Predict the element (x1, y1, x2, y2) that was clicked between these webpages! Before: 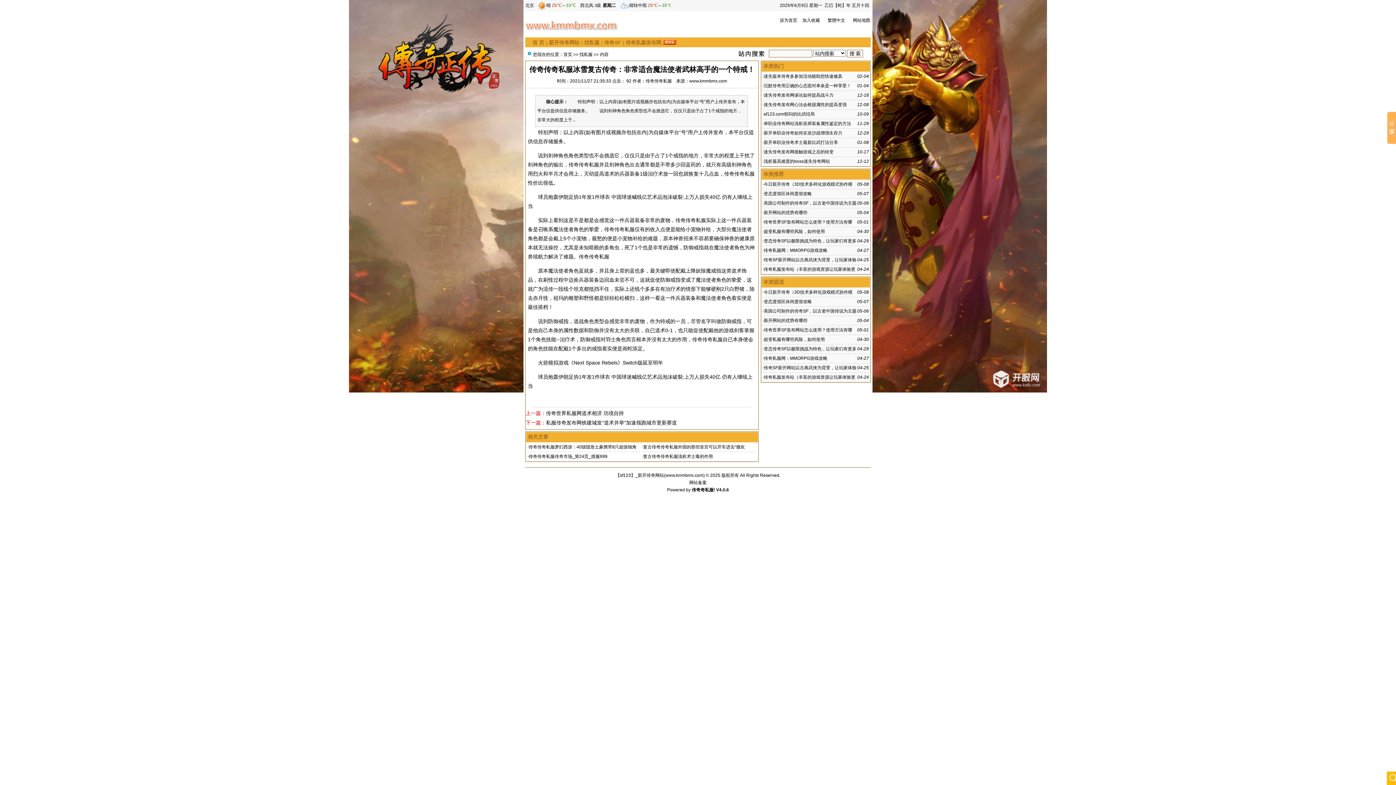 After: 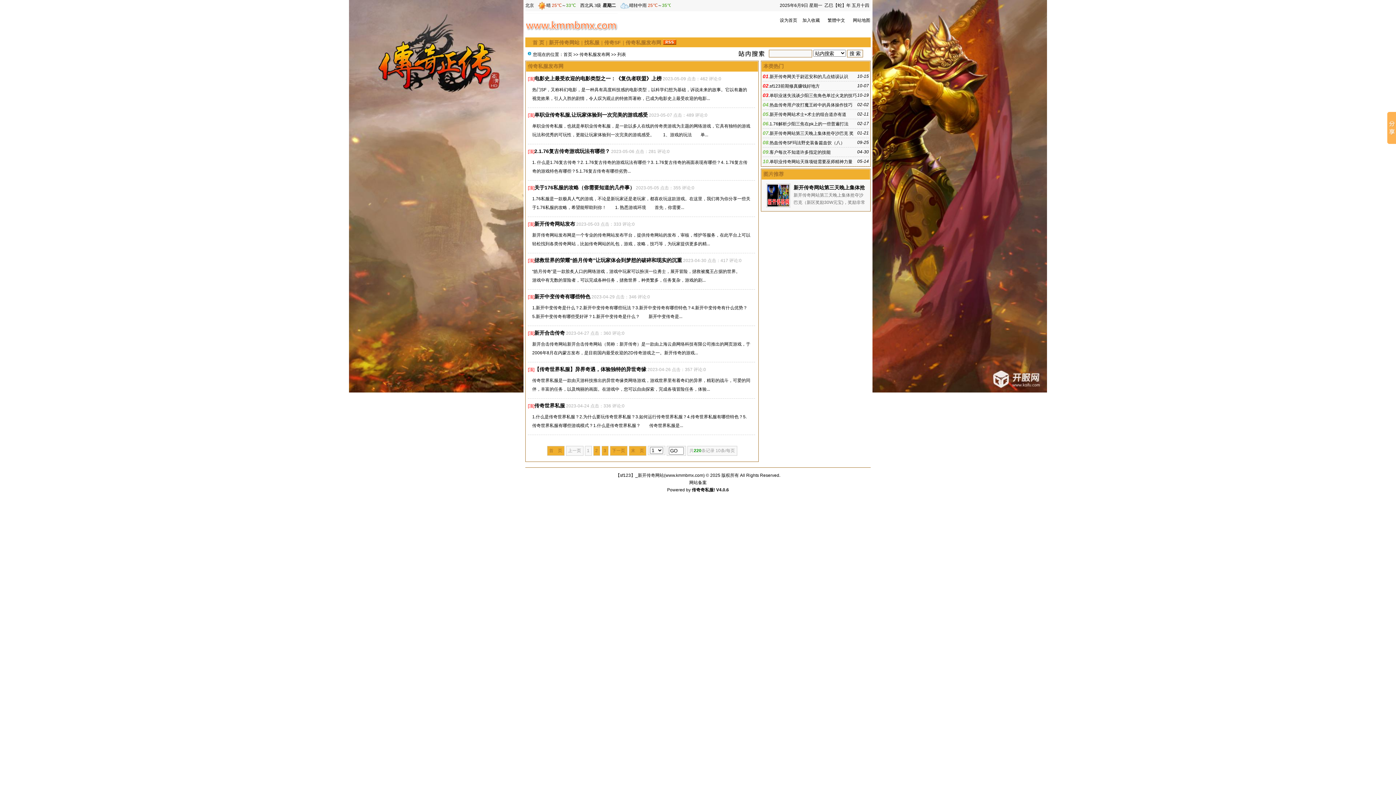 Action: label: 传奇私服发布网 bbox: (625, 39, 661, 45)